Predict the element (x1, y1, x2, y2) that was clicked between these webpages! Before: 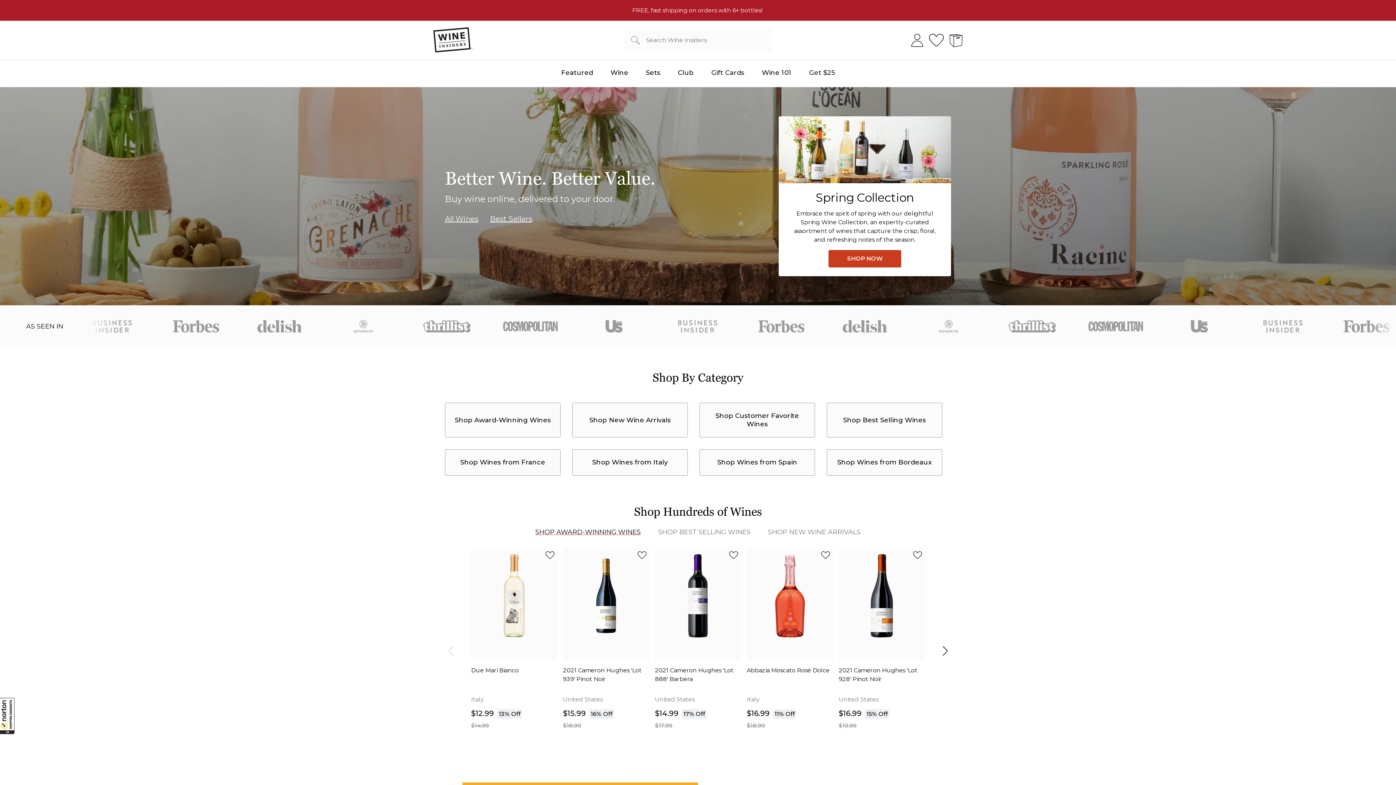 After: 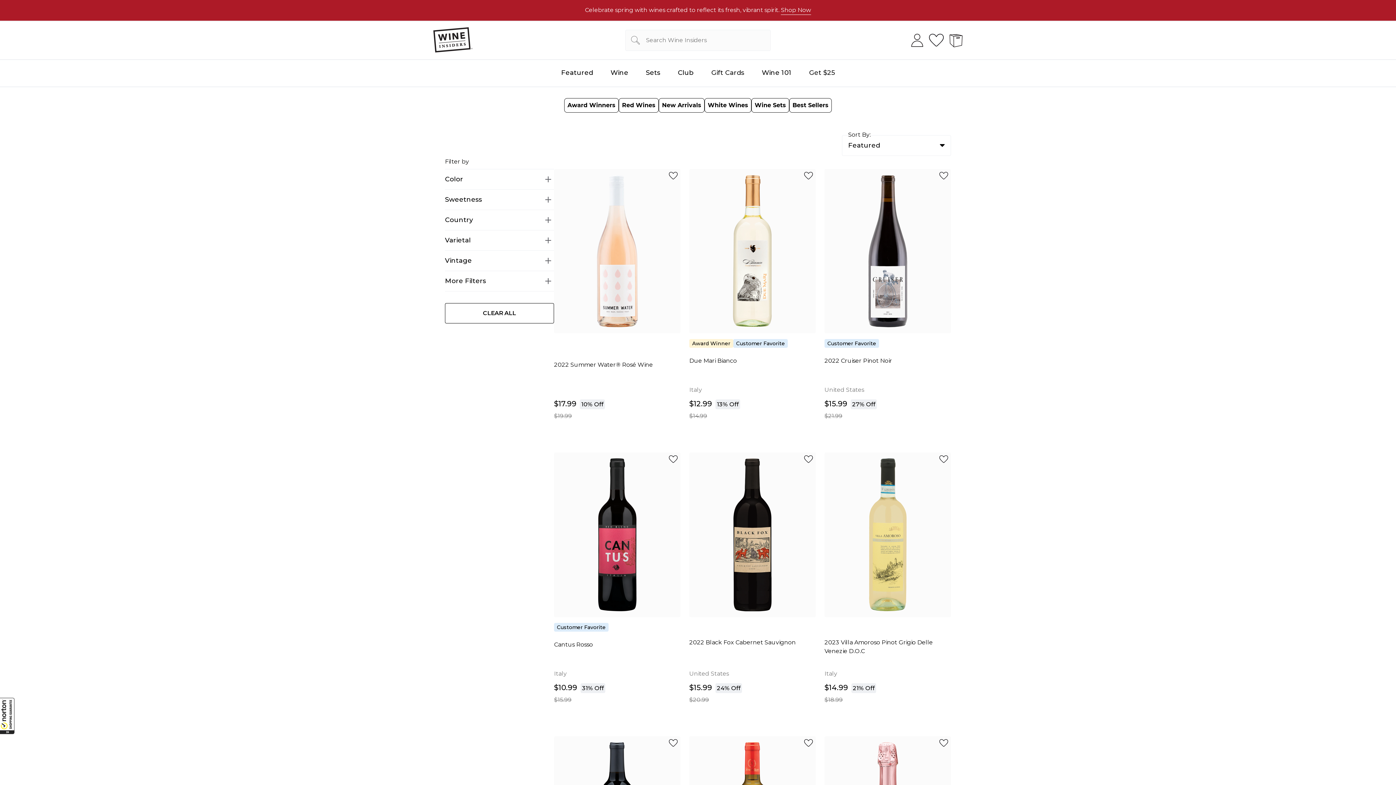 Action: label: Best Sellers bbox: (490, 214, 532, 223)